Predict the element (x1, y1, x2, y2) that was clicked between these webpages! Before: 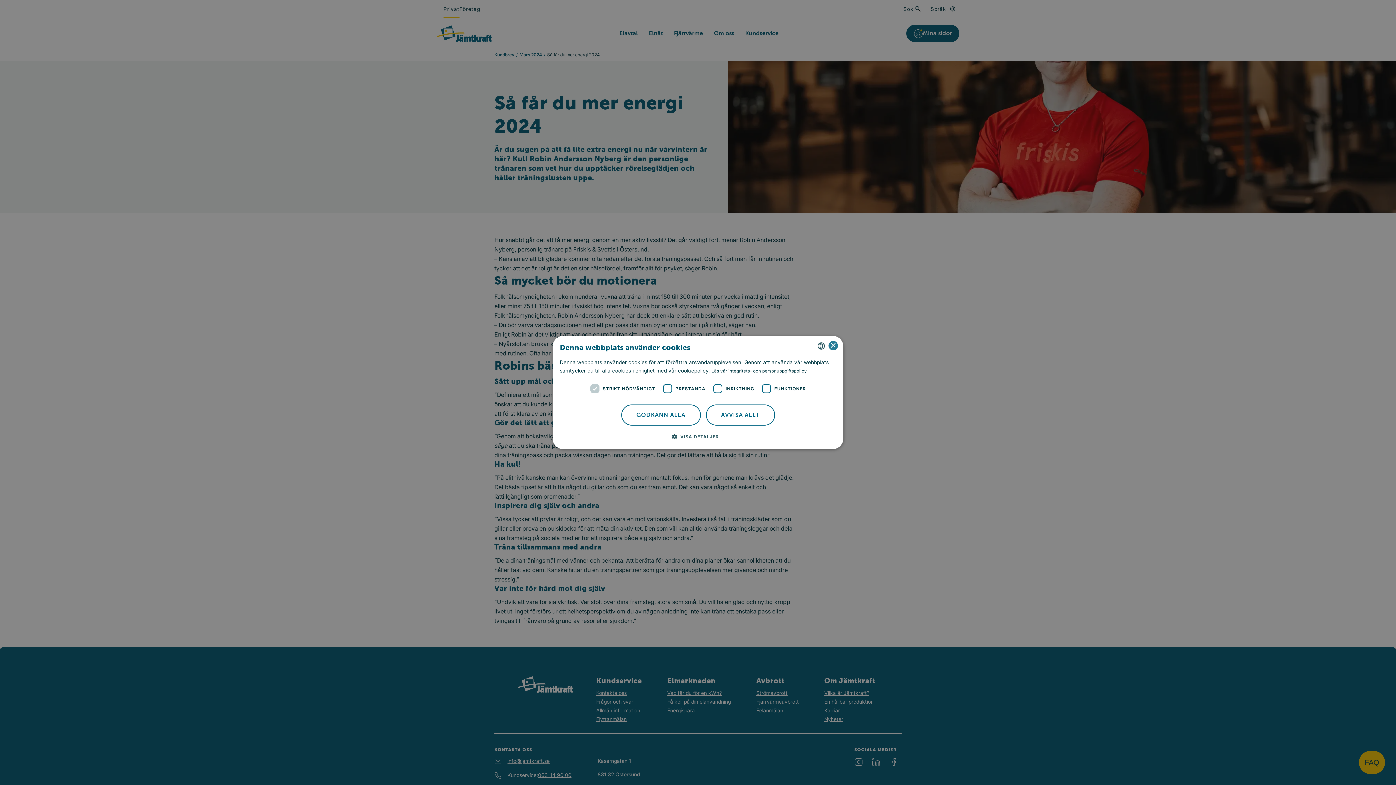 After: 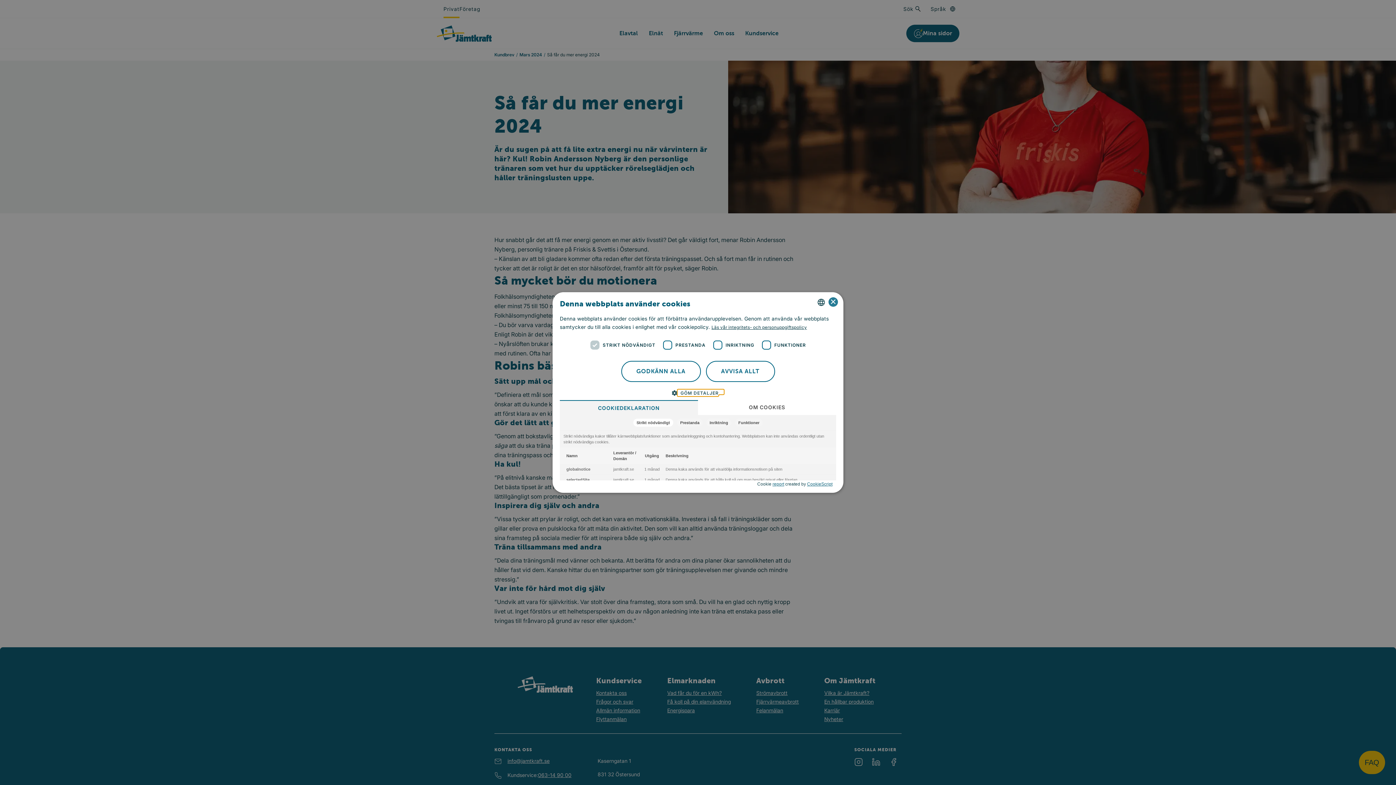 Action: bbox: (677, 433, 719, 440) label:  VISA DETALJER